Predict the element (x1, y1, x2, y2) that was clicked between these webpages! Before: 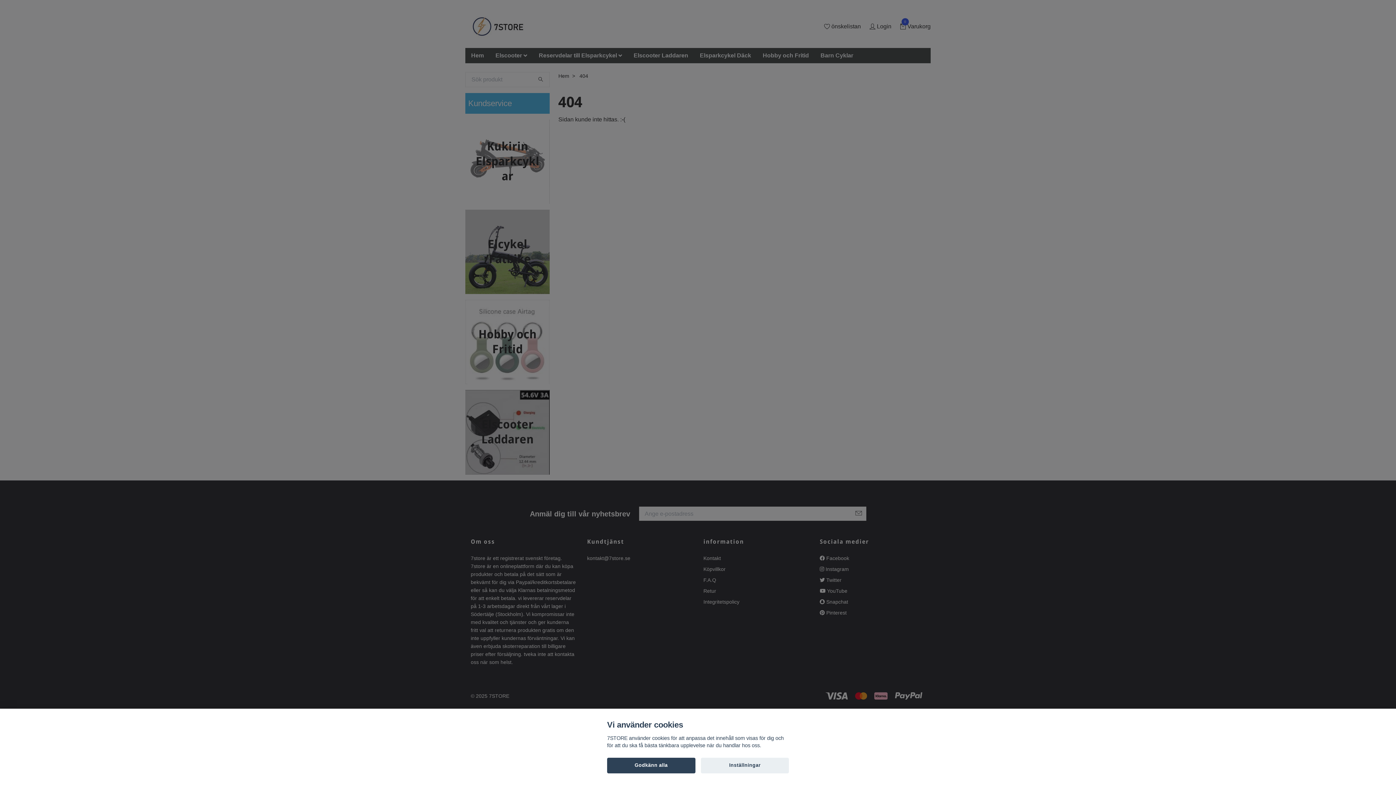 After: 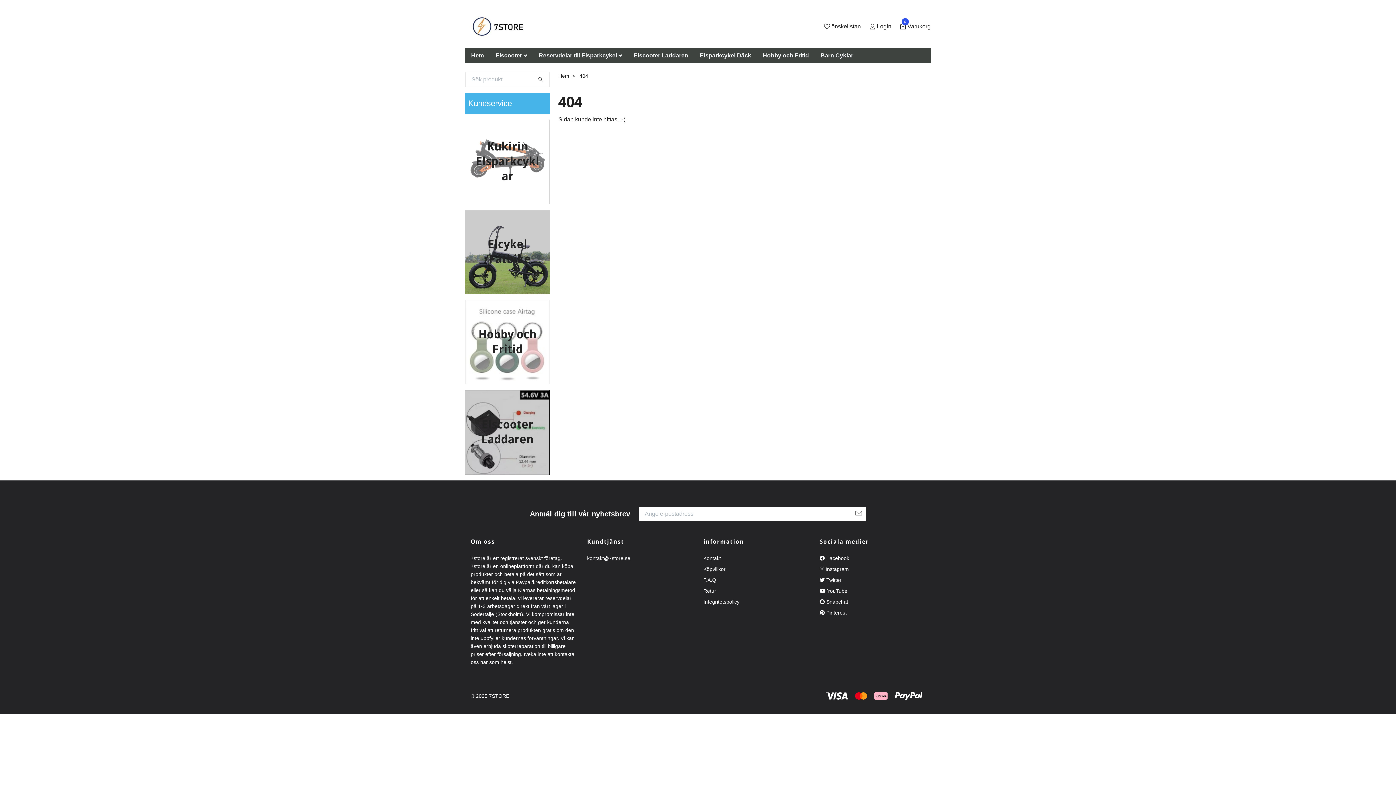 Action: bbox: (607, 758, 695, 773) label: Godkänn alla